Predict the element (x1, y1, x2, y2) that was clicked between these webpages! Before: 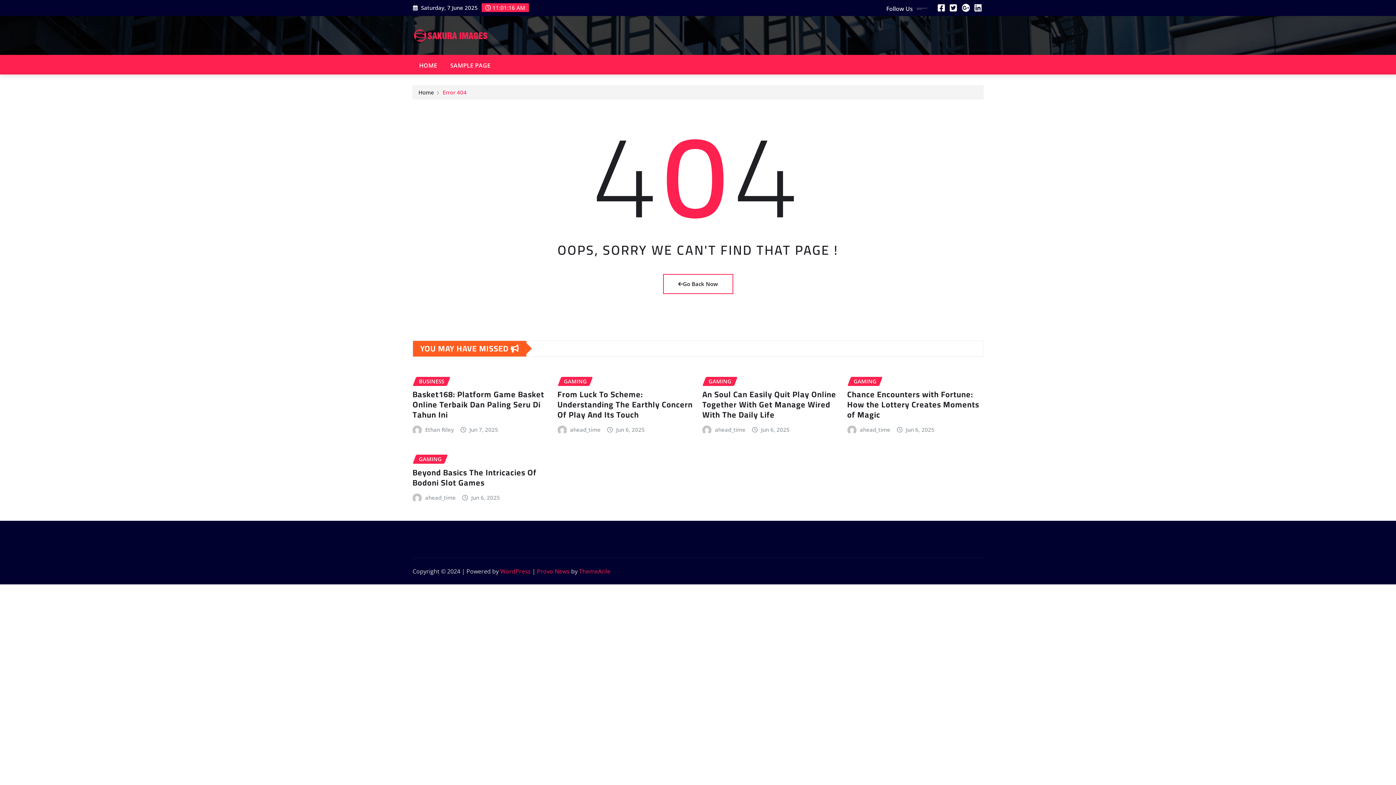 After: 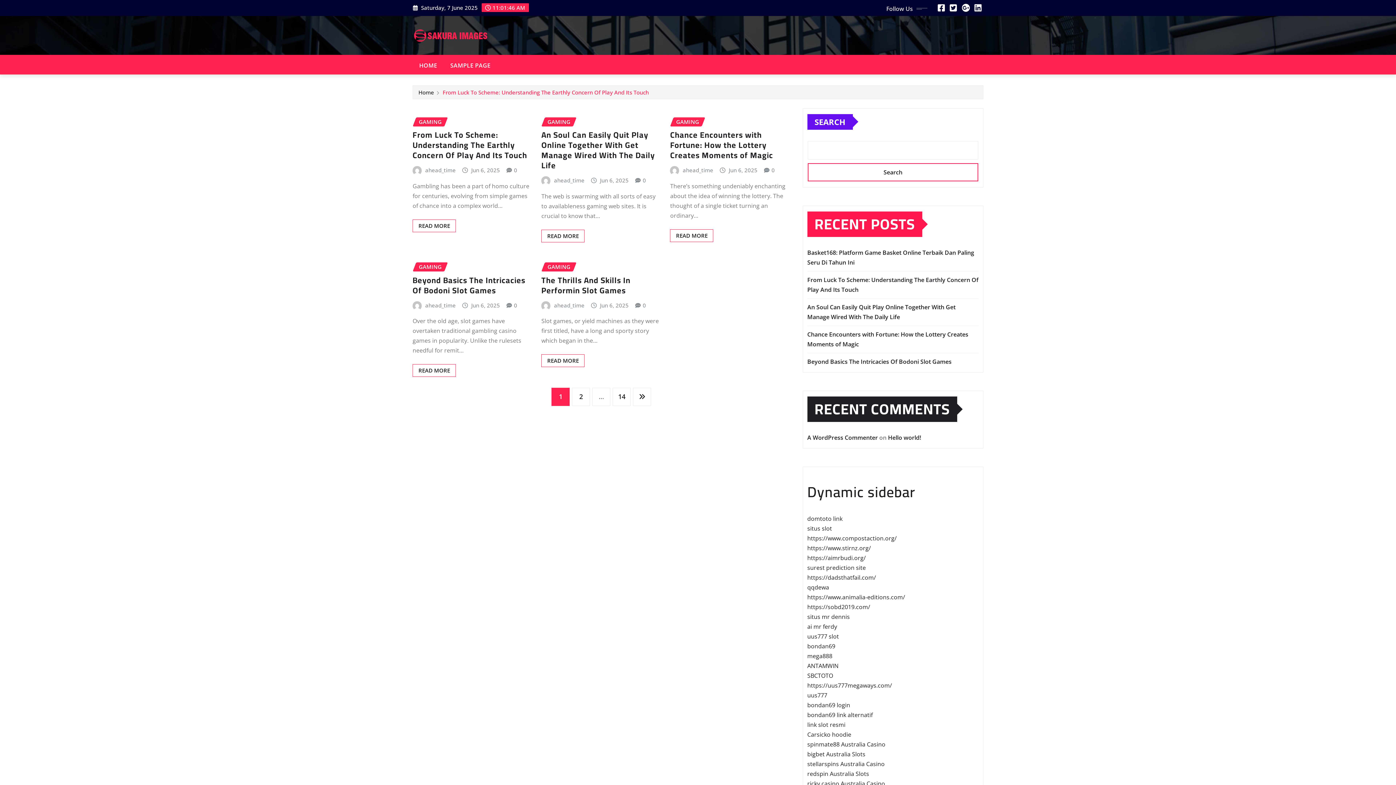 Action: label: ahead_time bbox: (425, 493, 455, 502)